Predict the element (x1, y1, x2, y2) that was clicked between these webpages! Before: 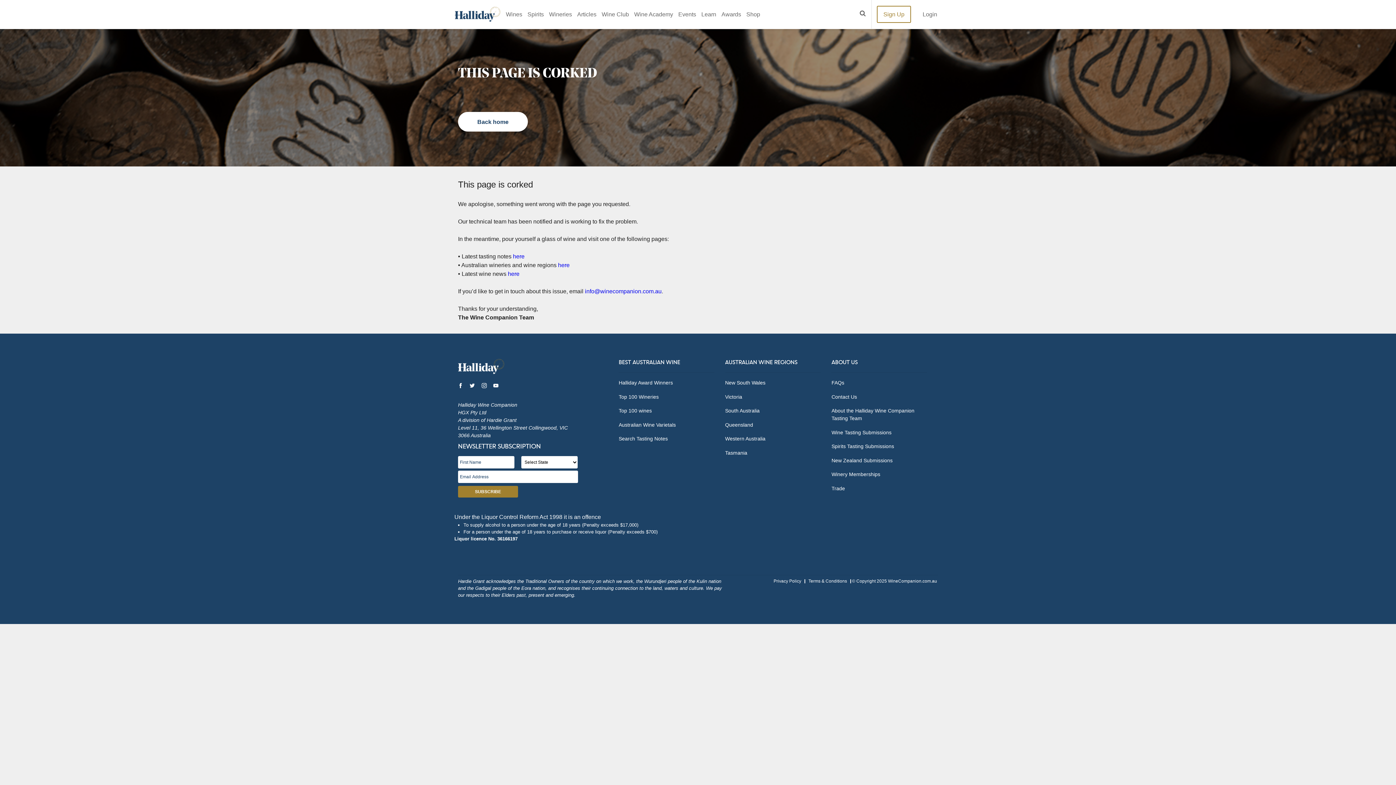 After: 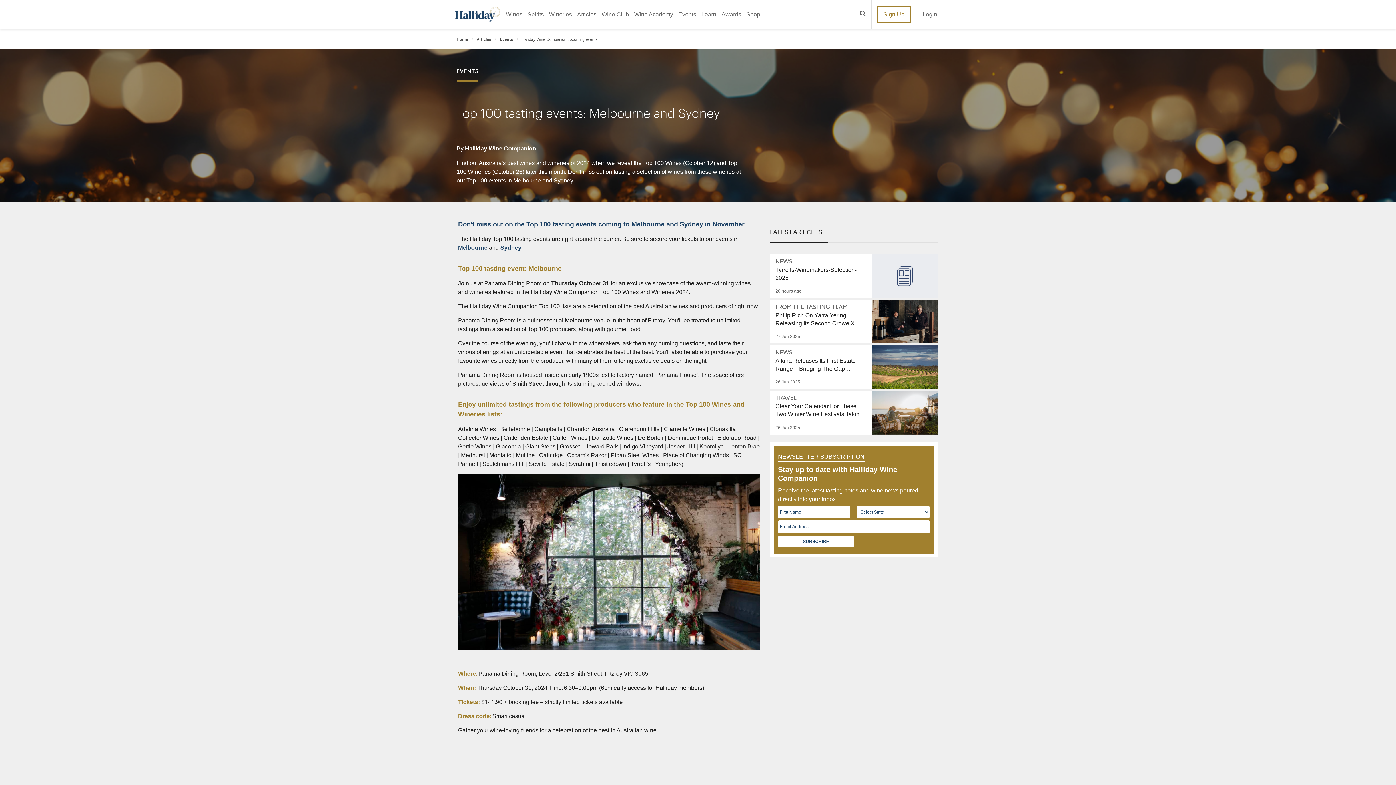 Action: label: Events bbox: (675, 0, 698, 28)